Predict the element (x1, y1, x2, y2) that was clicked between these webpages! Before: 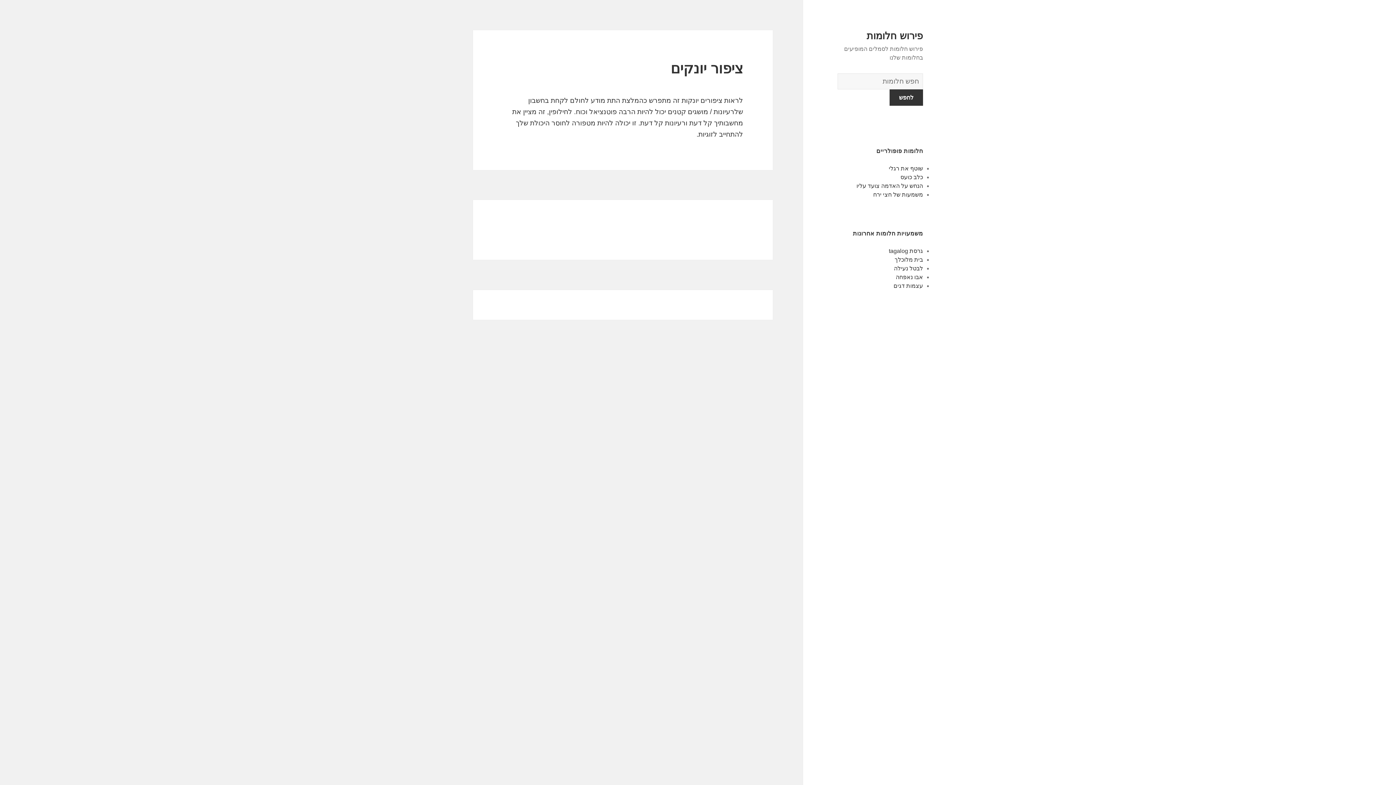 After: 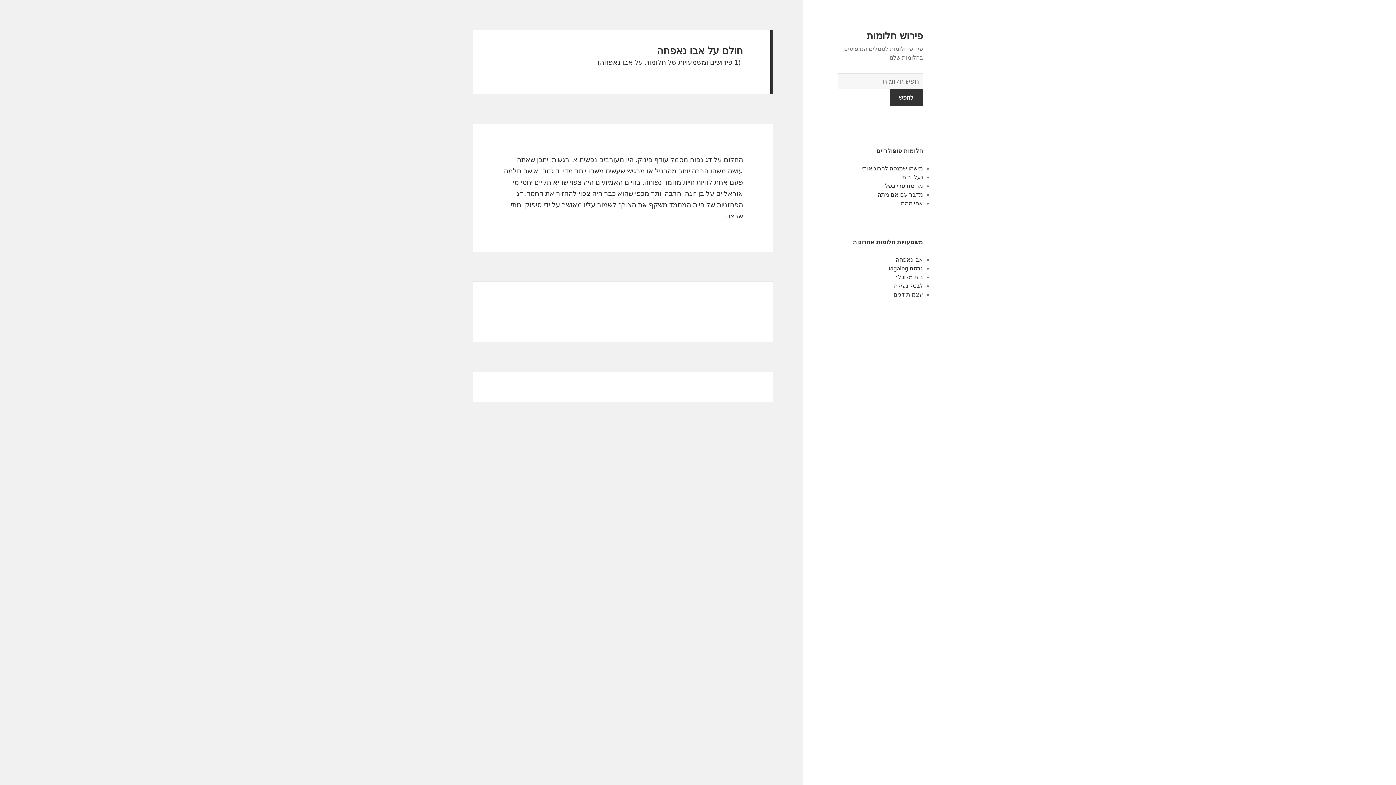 Action: label: אבו נאפחה bbox: (895, 274, 923, 280)